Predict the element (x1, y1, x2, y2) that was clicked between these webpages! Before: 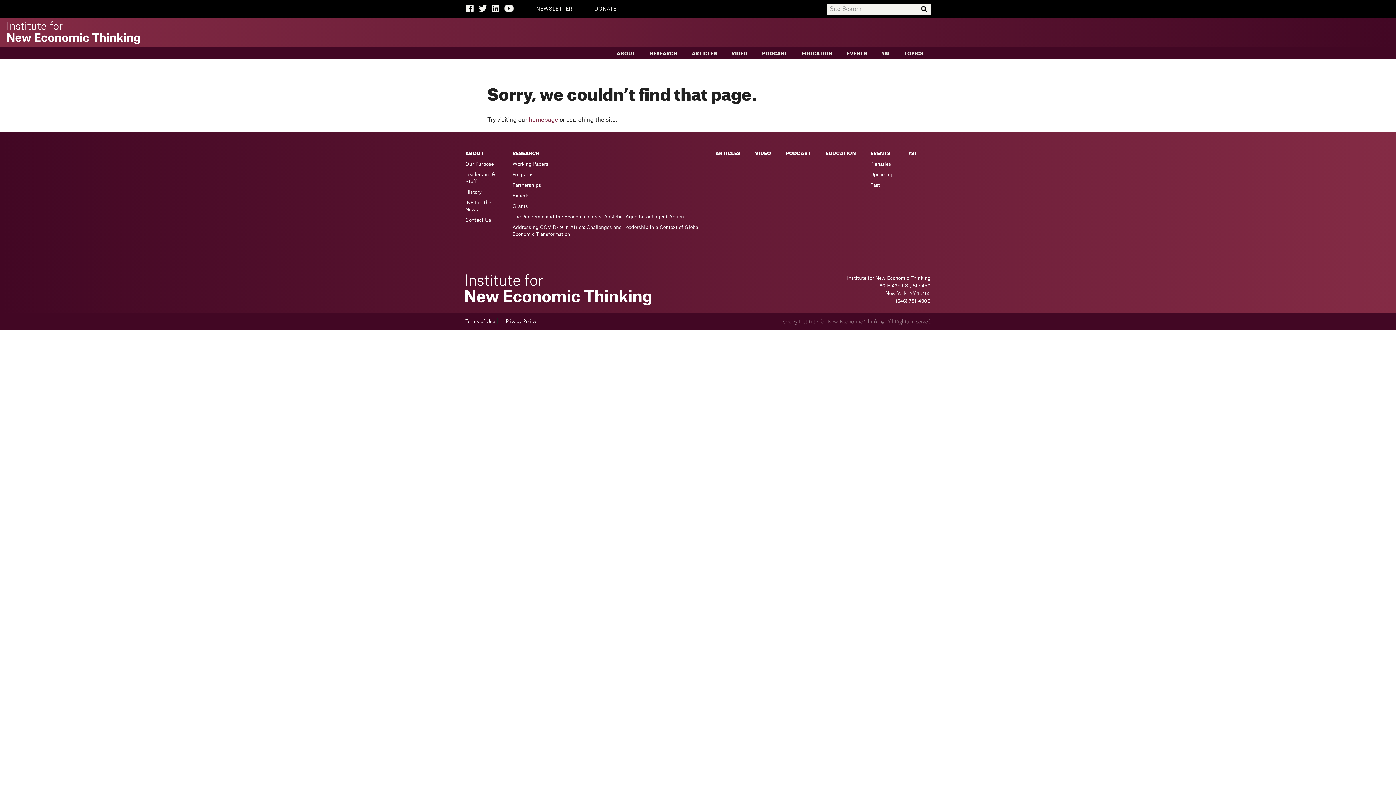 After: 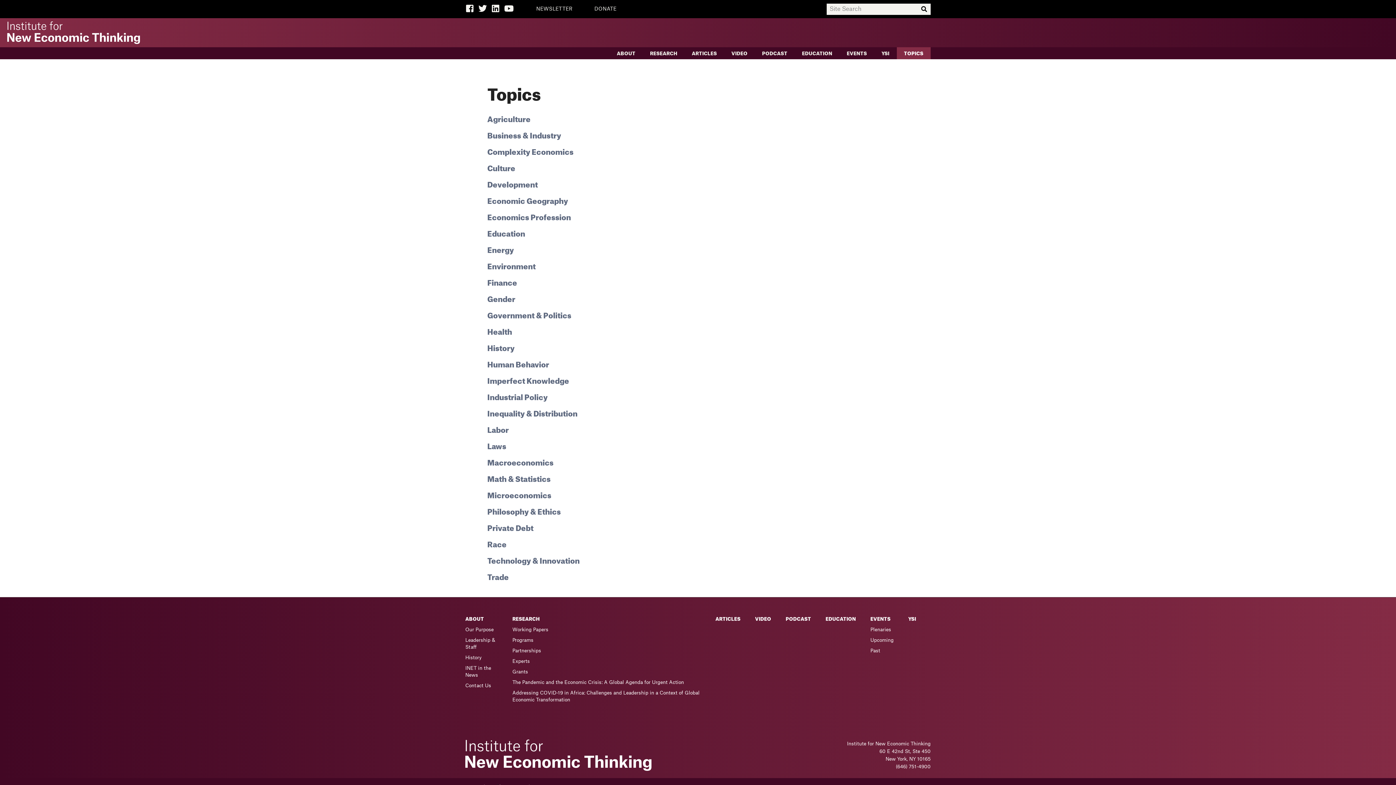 Action: label: TOPICS bbox: (896, 47, 930, 59)